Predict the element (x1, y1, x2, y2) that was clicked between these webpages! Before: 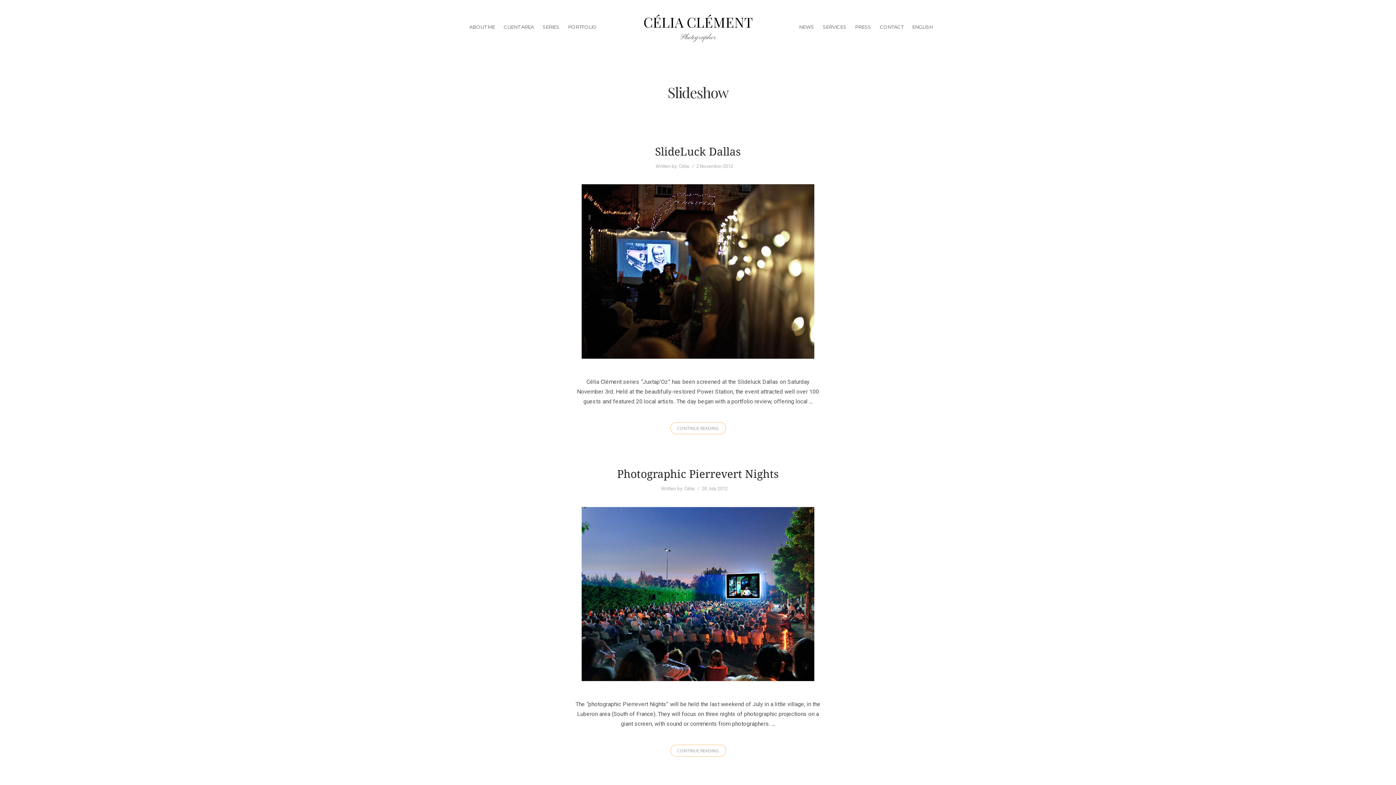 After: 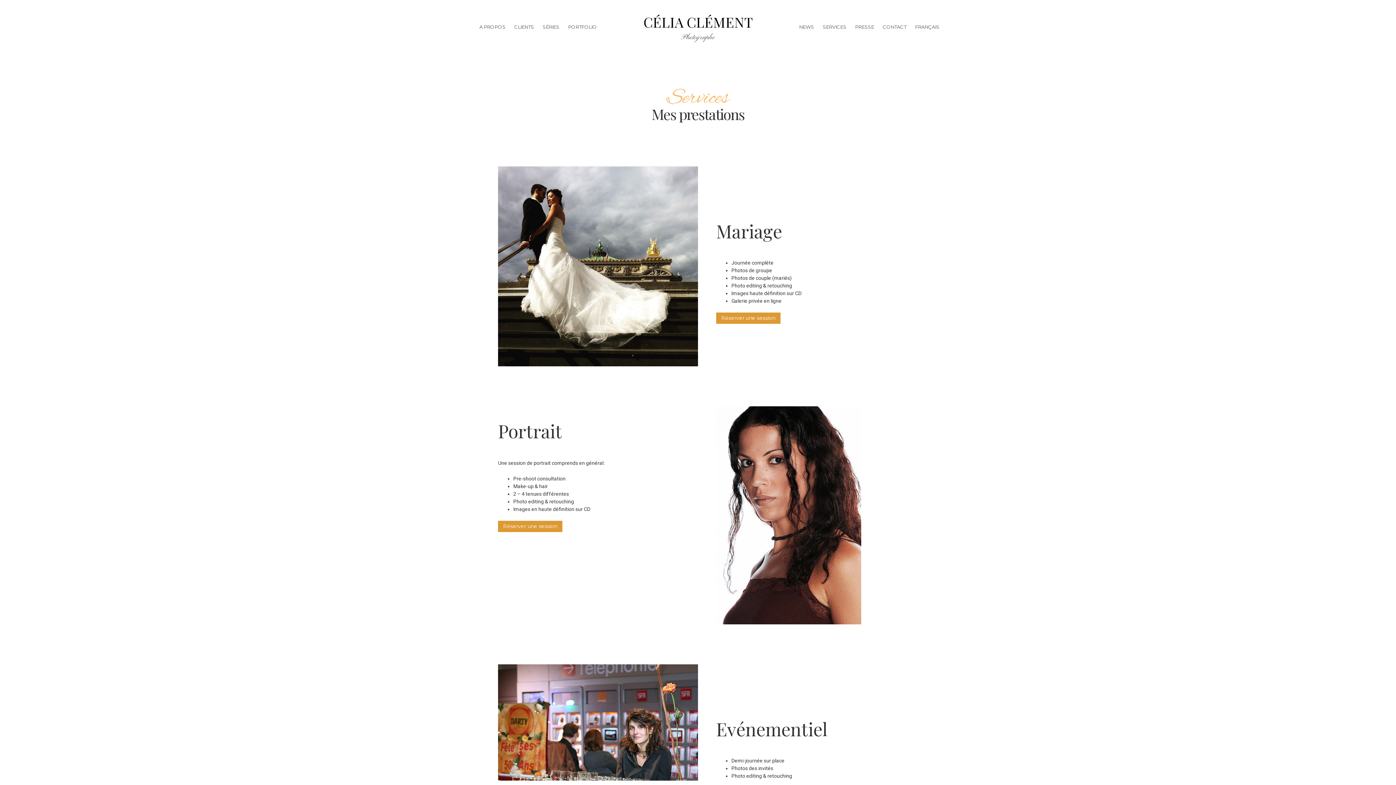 Action: bbox: (819, 9, 850, 45) label: SERVICES